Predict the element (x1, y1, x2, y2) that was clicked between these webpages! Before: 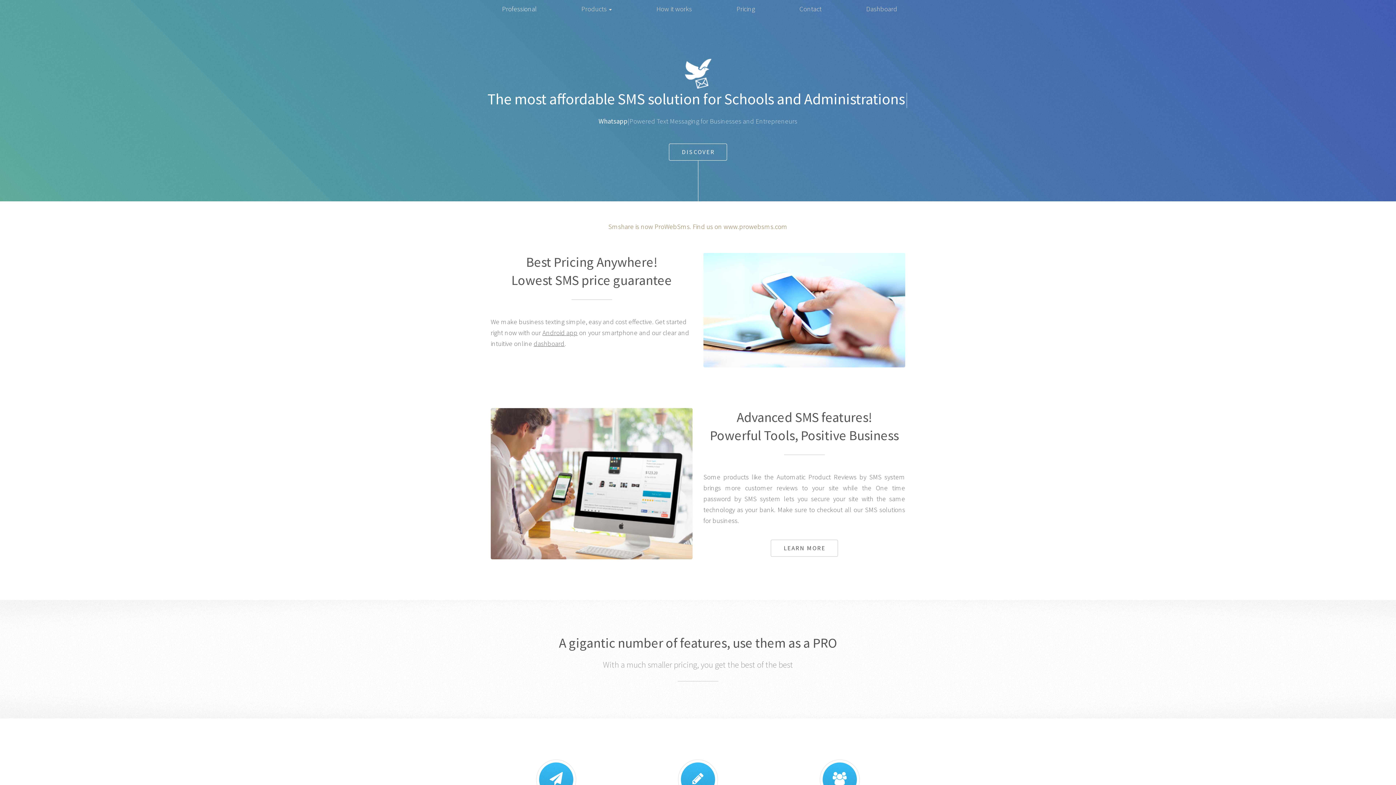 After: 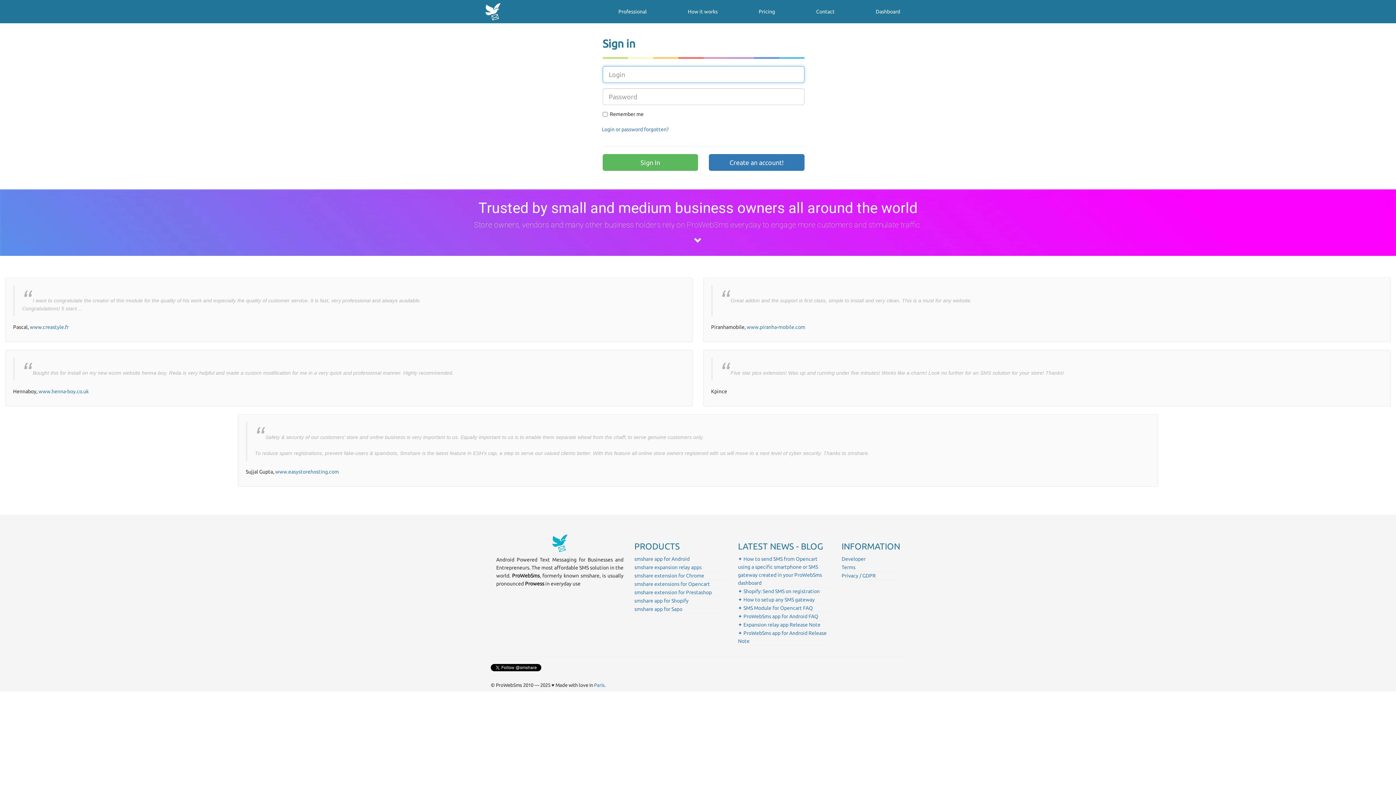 Action: bbox: (533, 339, 564, 347) label: dashboard